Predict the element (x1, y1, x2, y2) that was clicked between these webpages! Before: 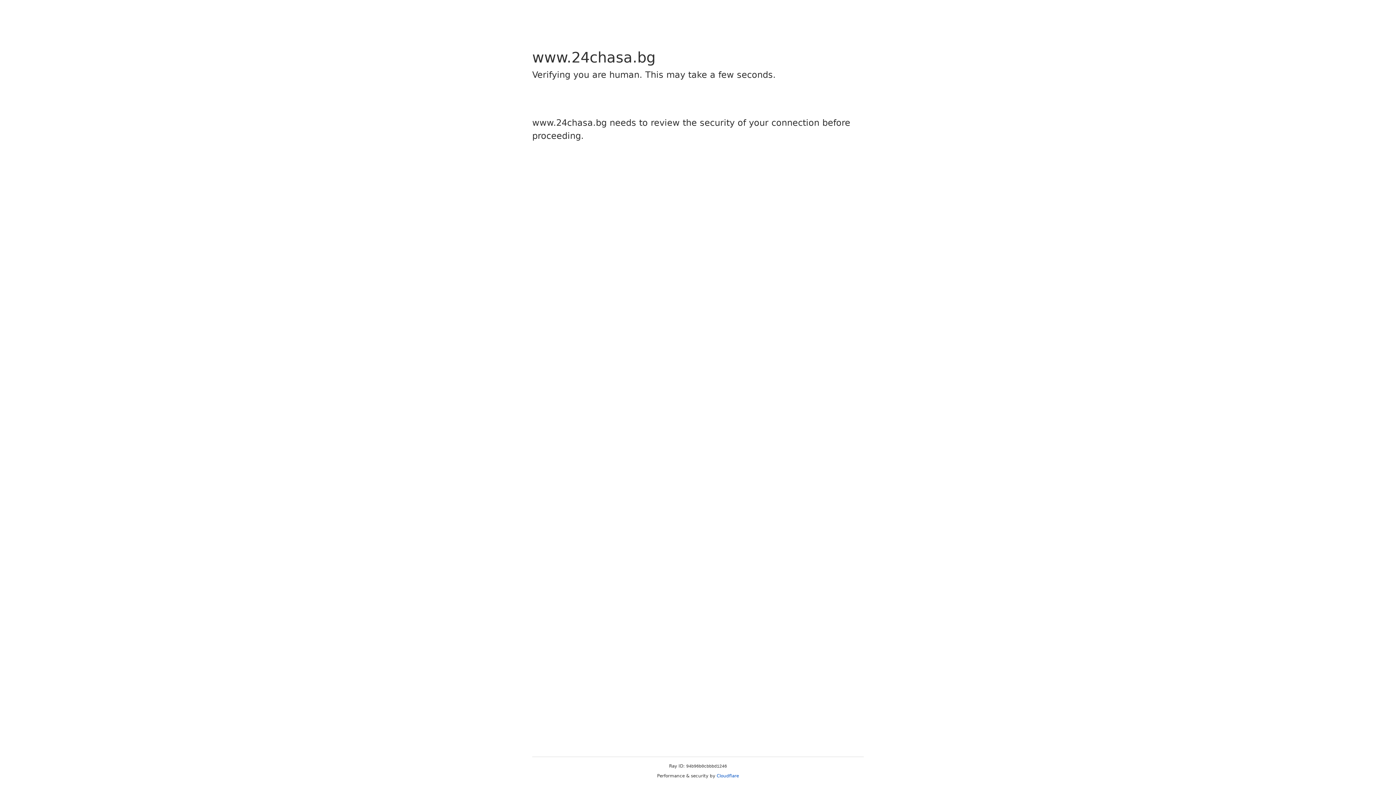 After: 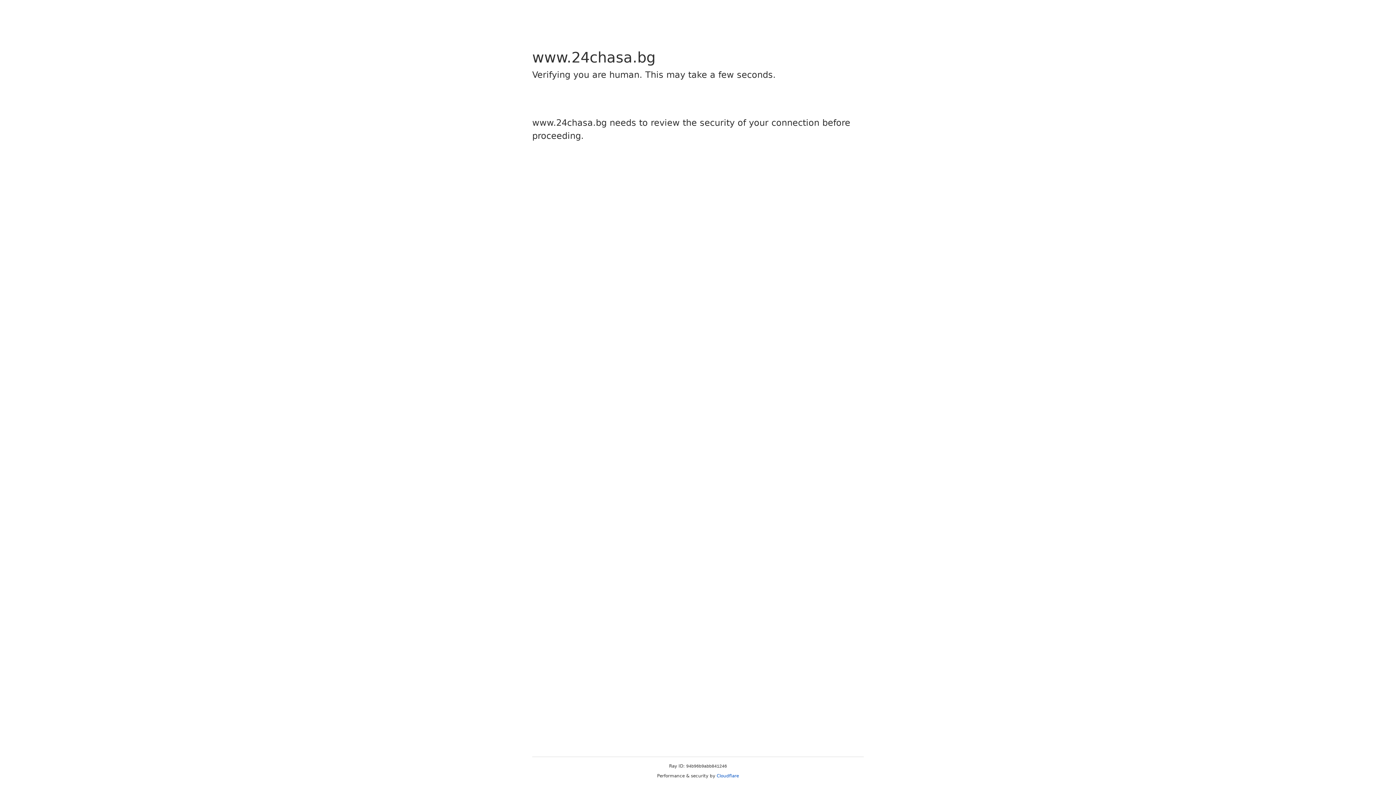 Action: bbox: (716, 773, 739, 778) label: Cloudflare